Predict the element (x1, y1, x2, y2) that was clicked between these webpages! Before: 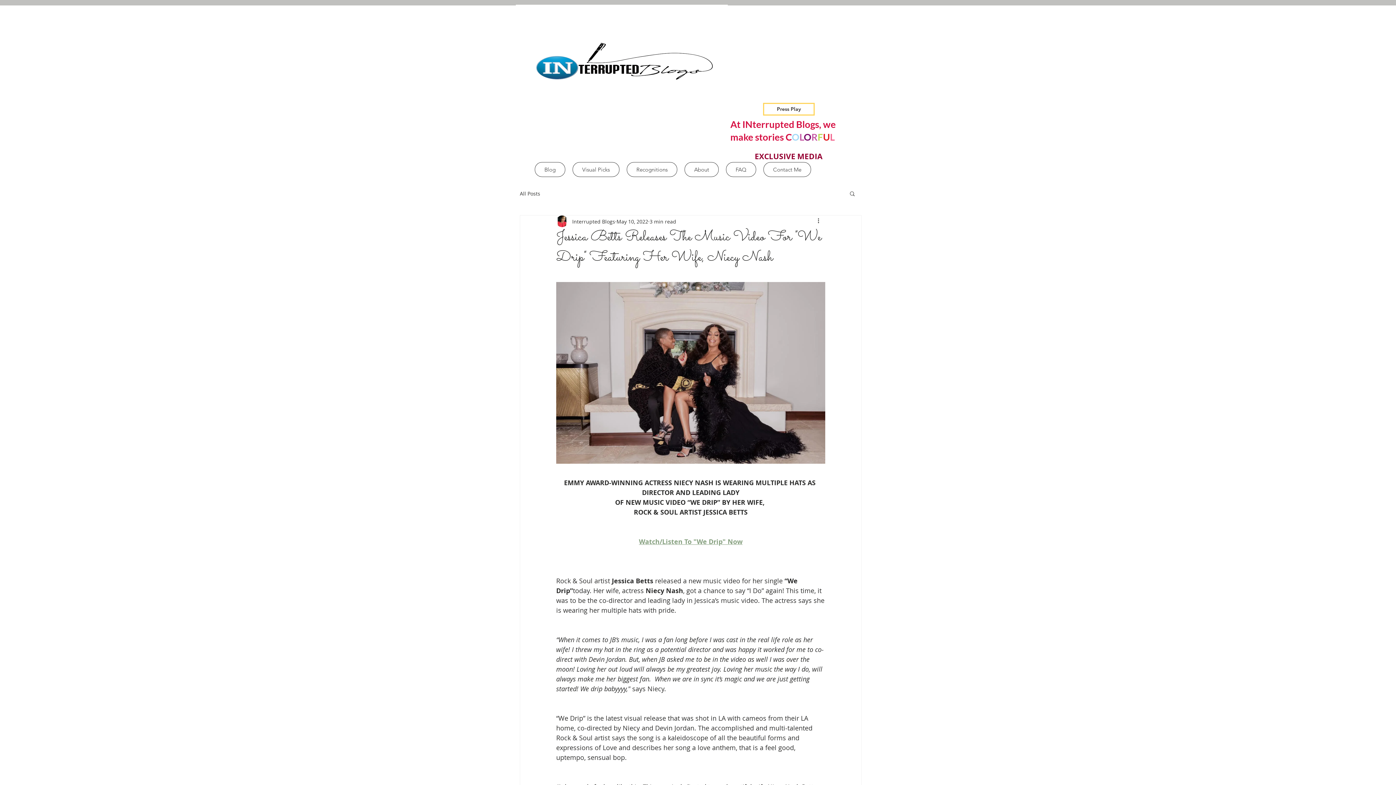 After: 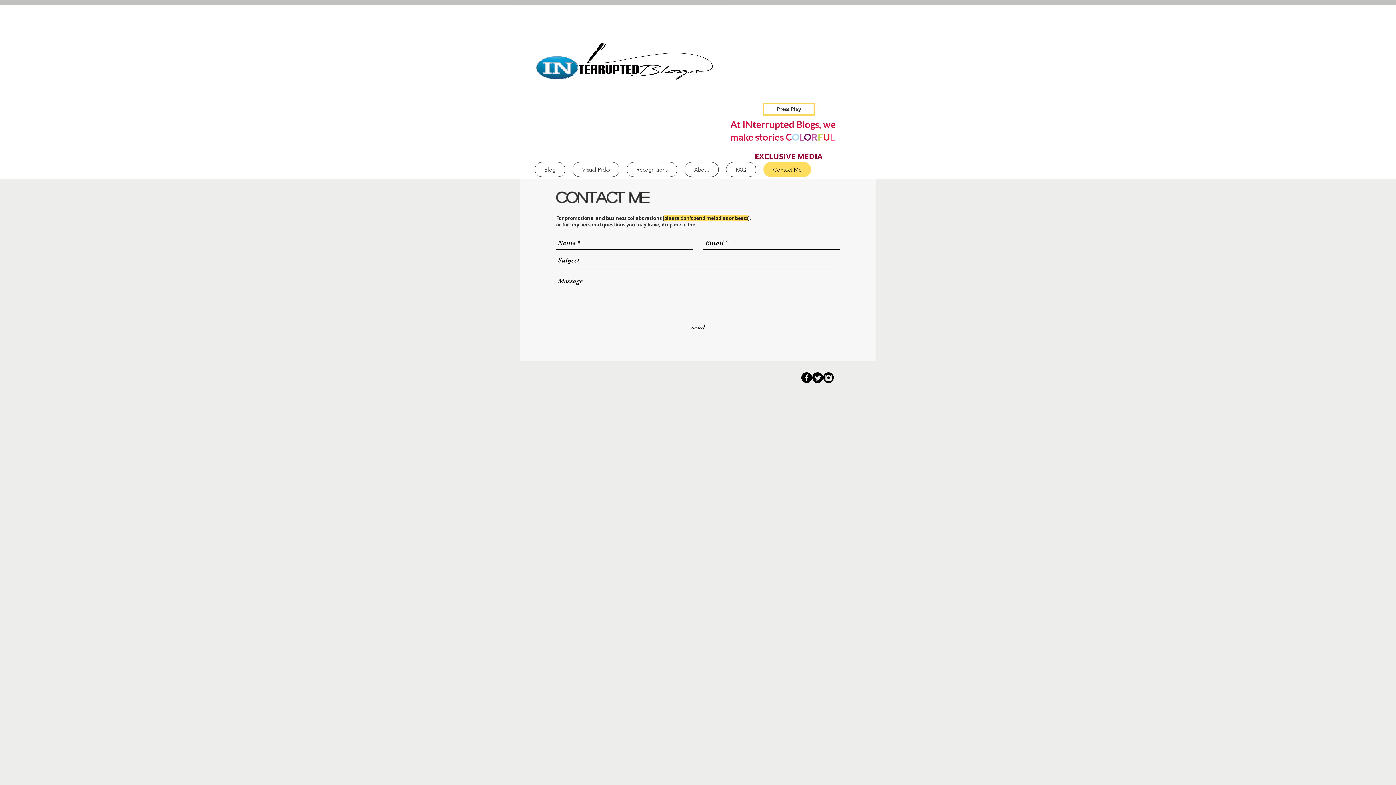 Action: bbox: (763, 162, 811, 177) label: Contact Me